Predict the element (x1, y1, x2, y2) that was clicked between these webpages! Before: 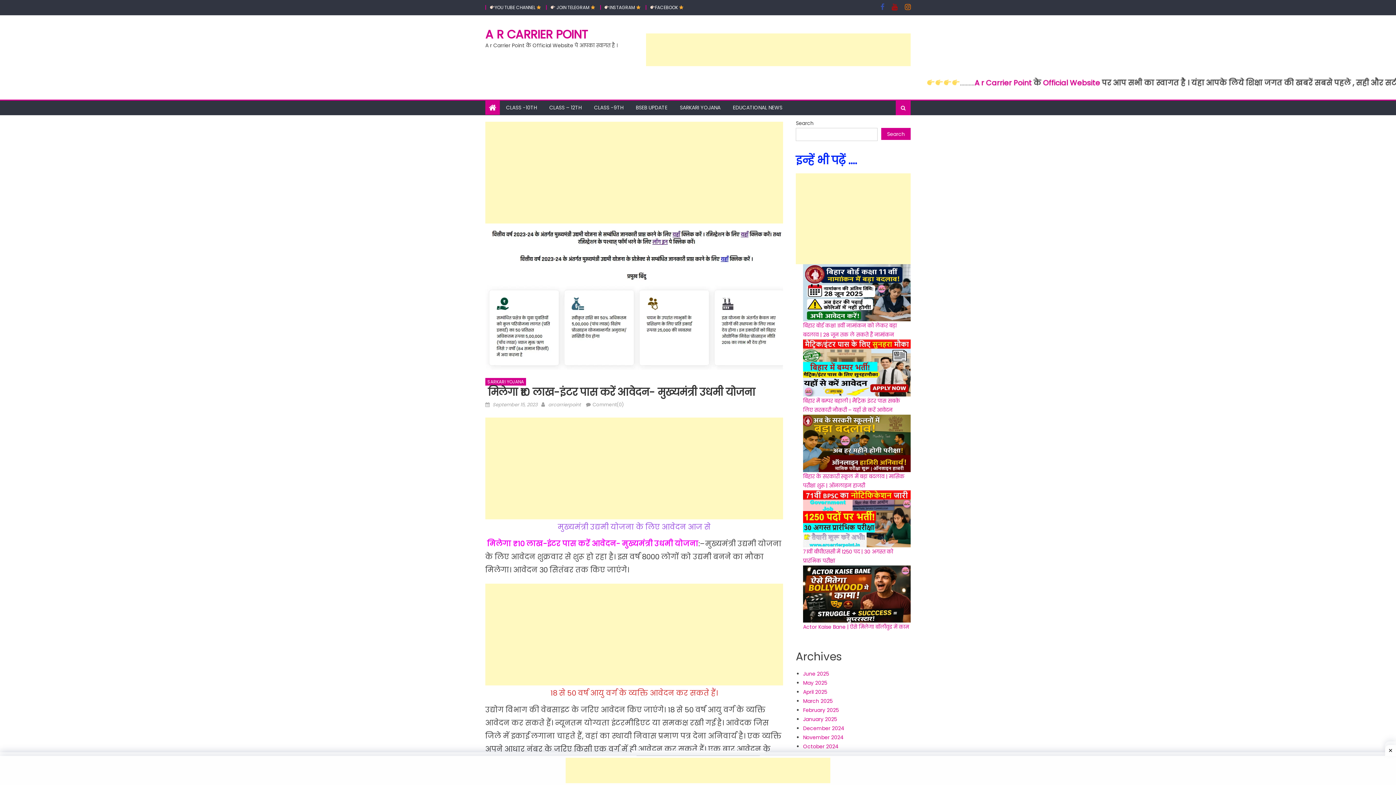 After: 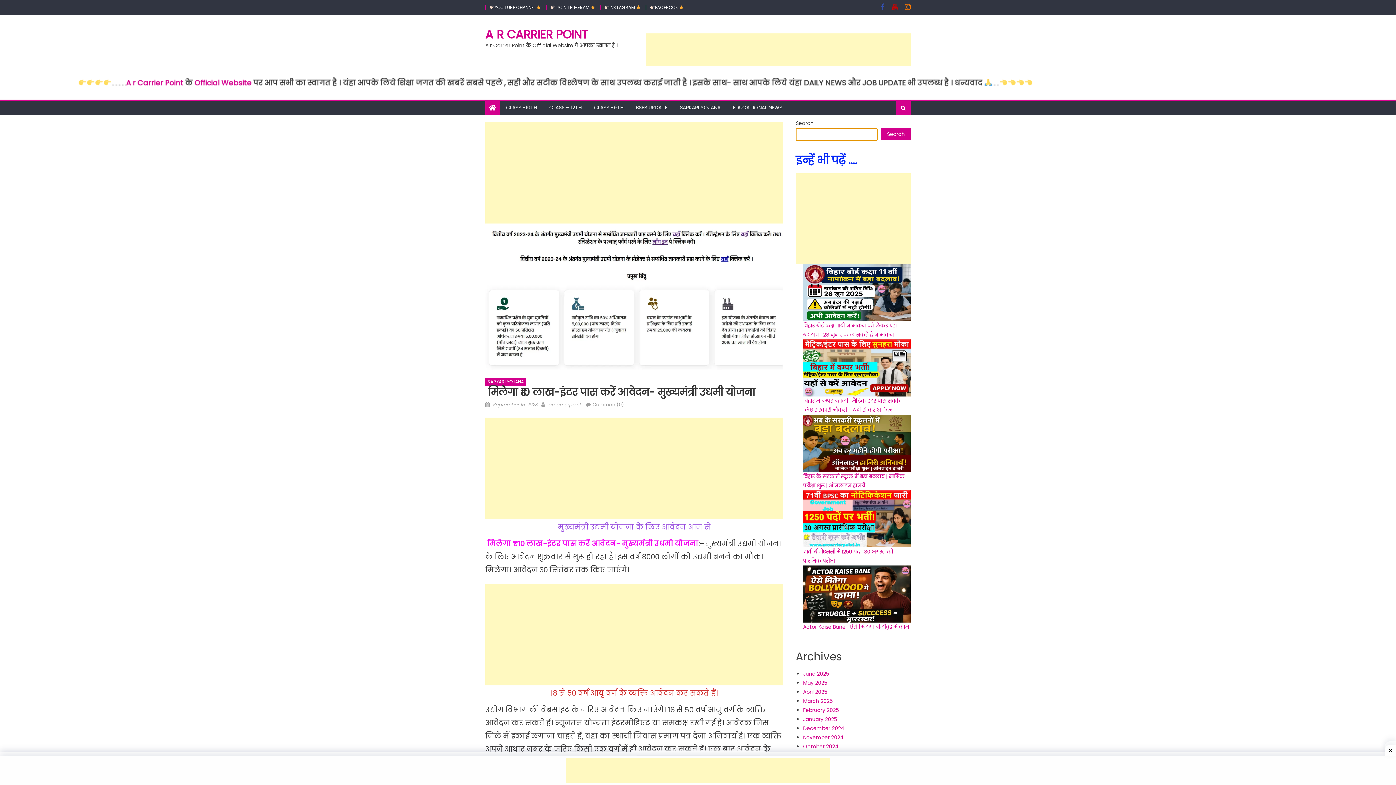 Action: bbox: (881, 128, 910, 140) label: Search